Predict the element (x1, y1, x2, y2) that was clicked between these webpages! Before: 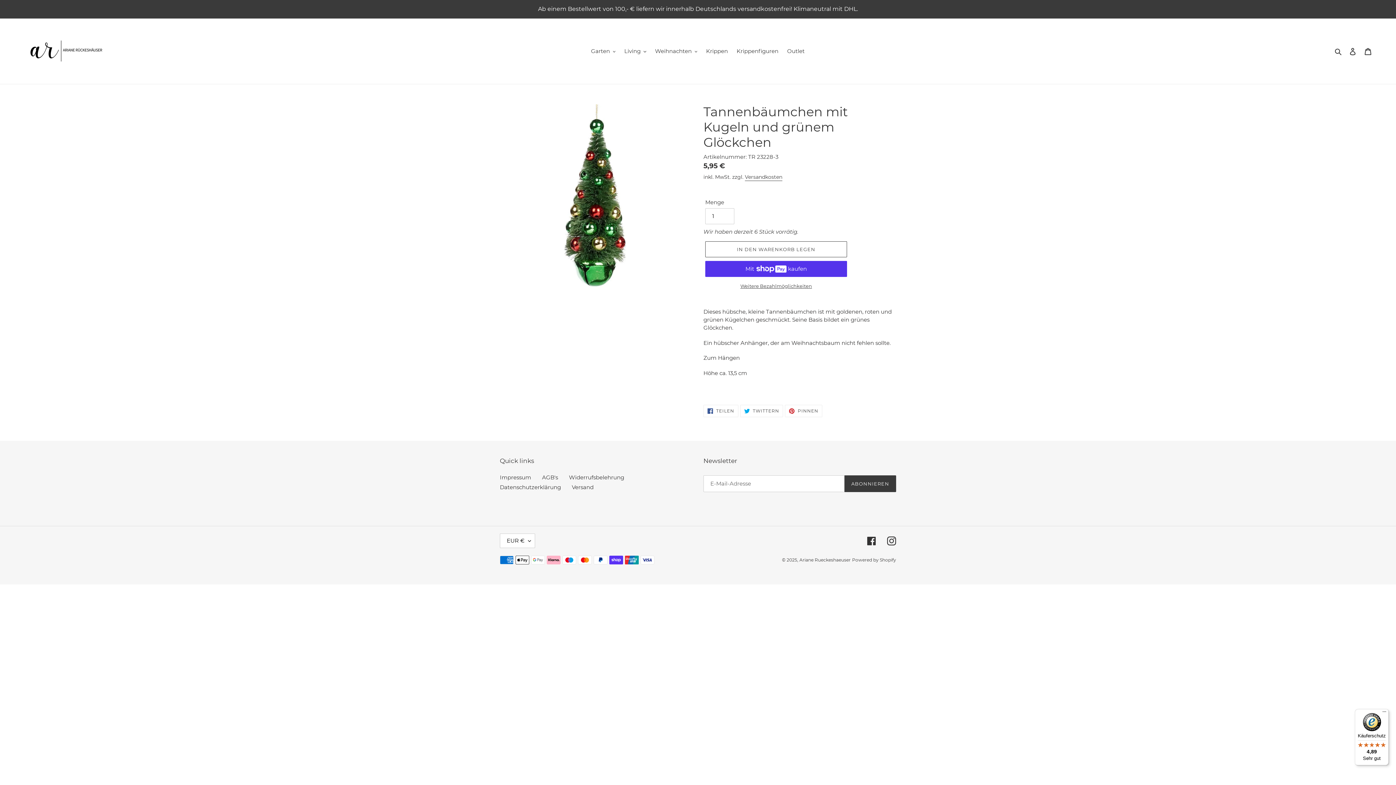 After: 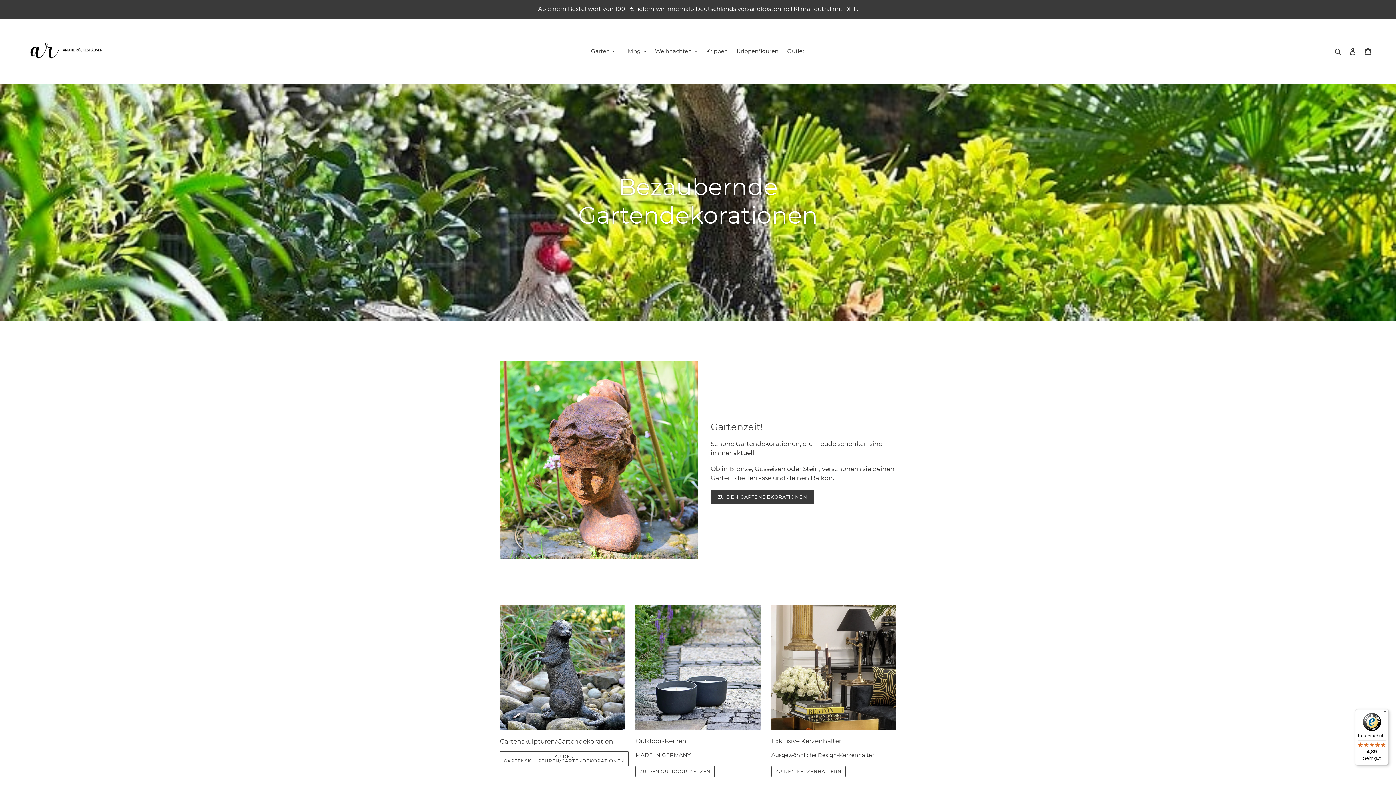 Action: bbox: (20, 24, 110, 78)